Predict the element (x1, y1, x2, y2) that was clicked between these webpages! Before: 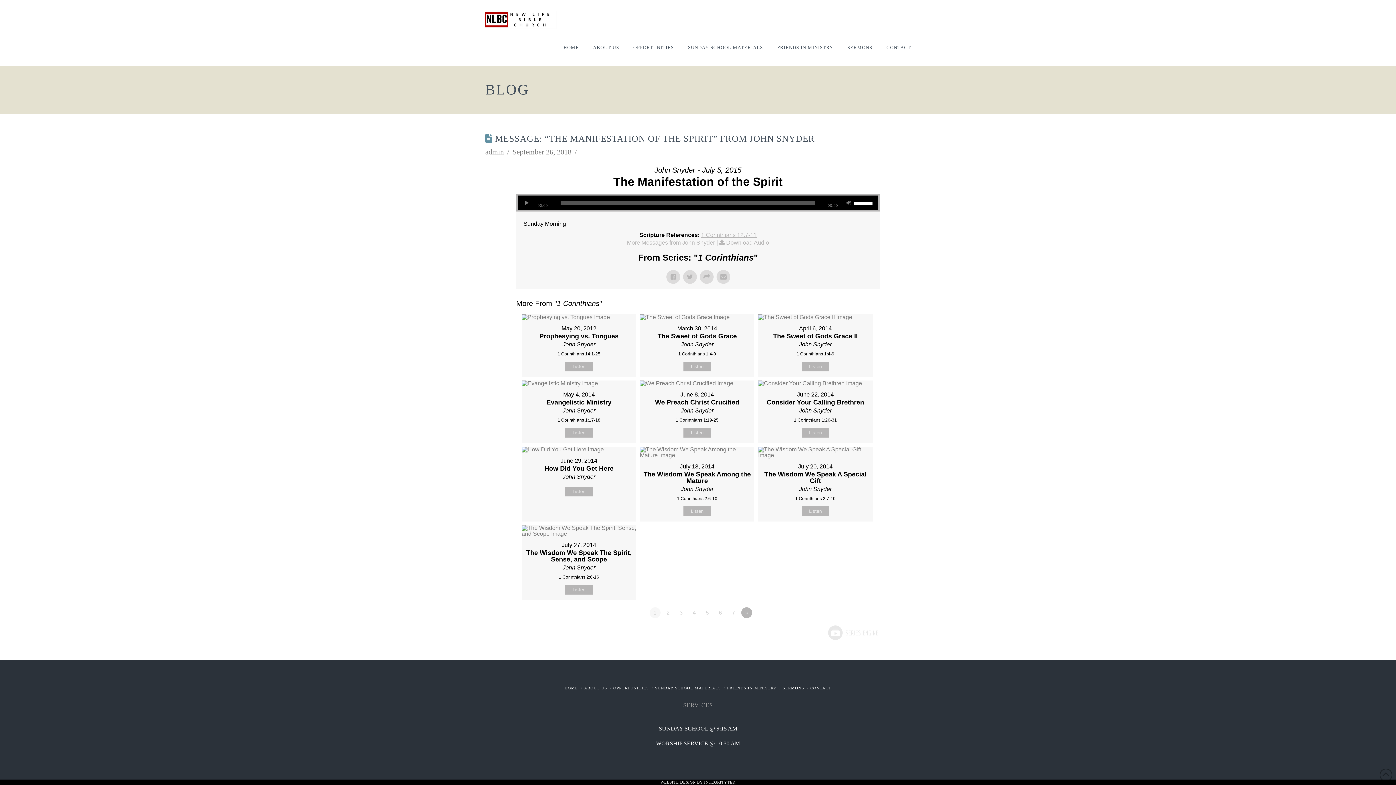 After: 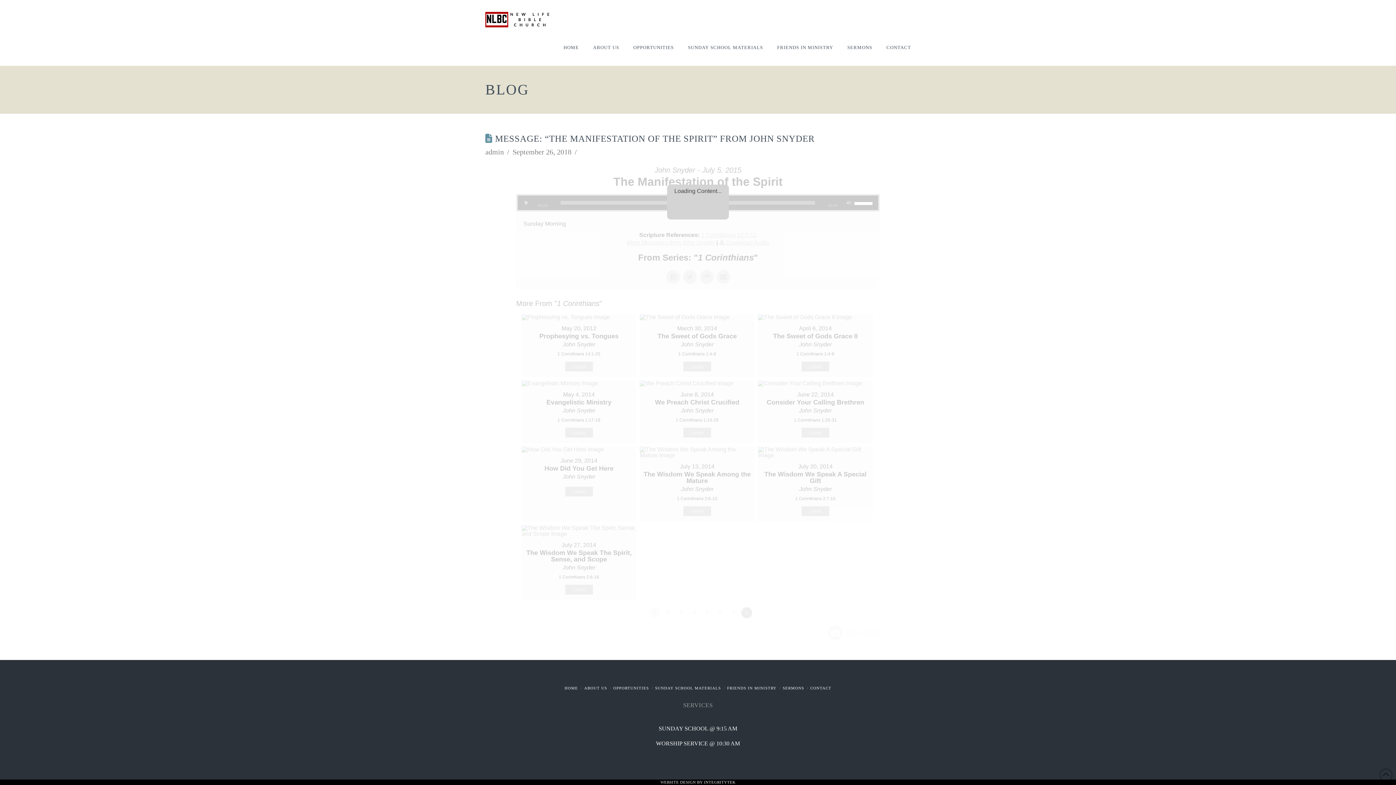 Action: bbox: (683, 361, 711, 371) label: Listen